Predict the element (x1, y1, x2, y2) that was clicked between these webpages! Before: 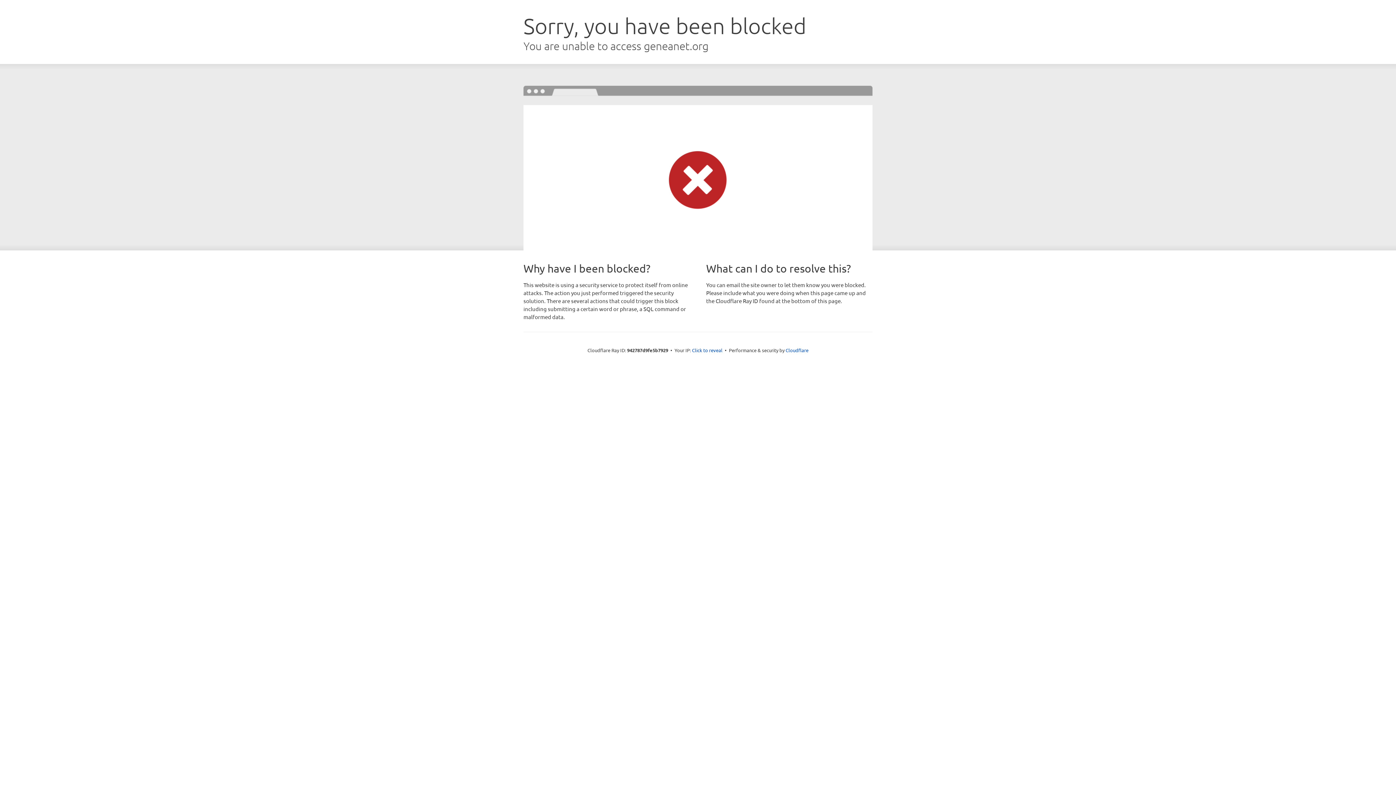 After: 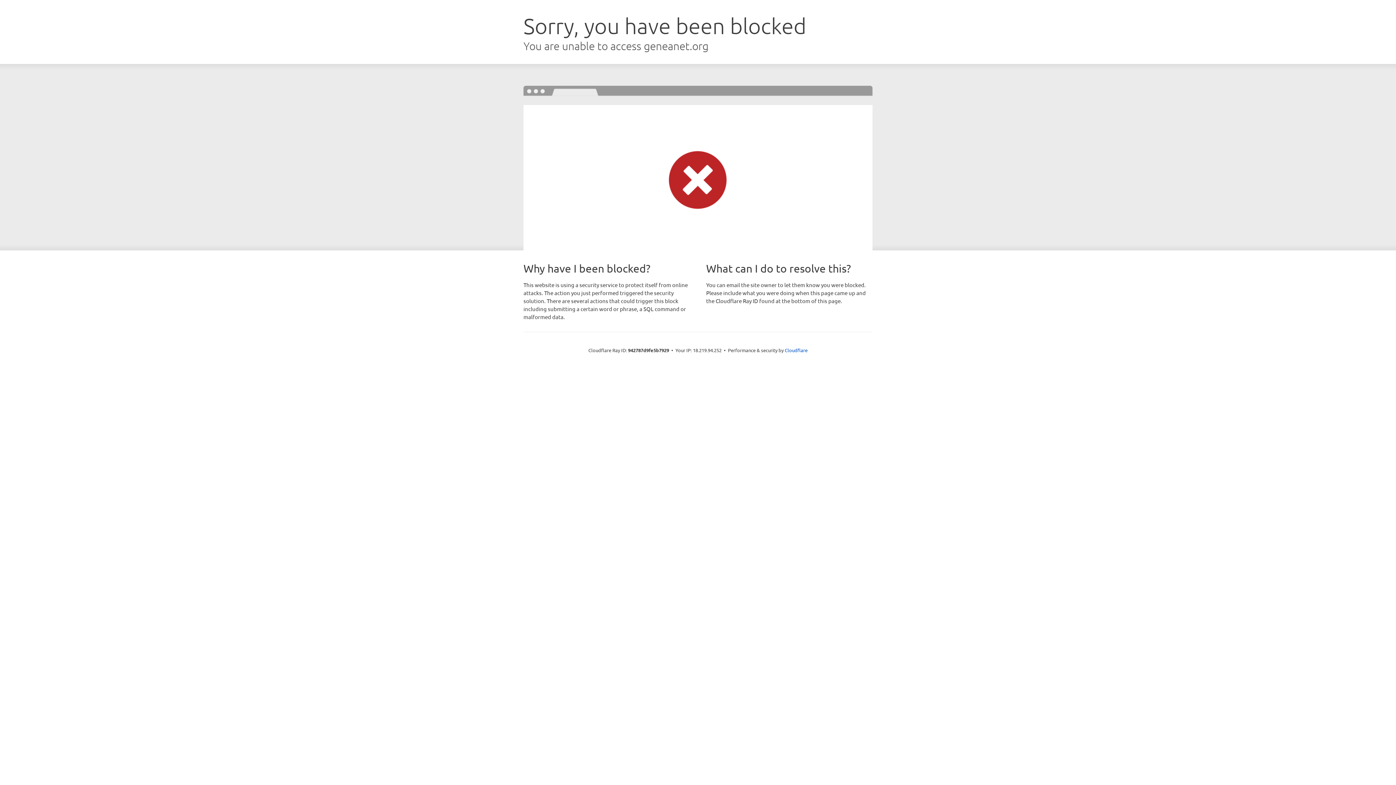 Action: label: Click to reveal bbox: (692, 346, 722, 353)